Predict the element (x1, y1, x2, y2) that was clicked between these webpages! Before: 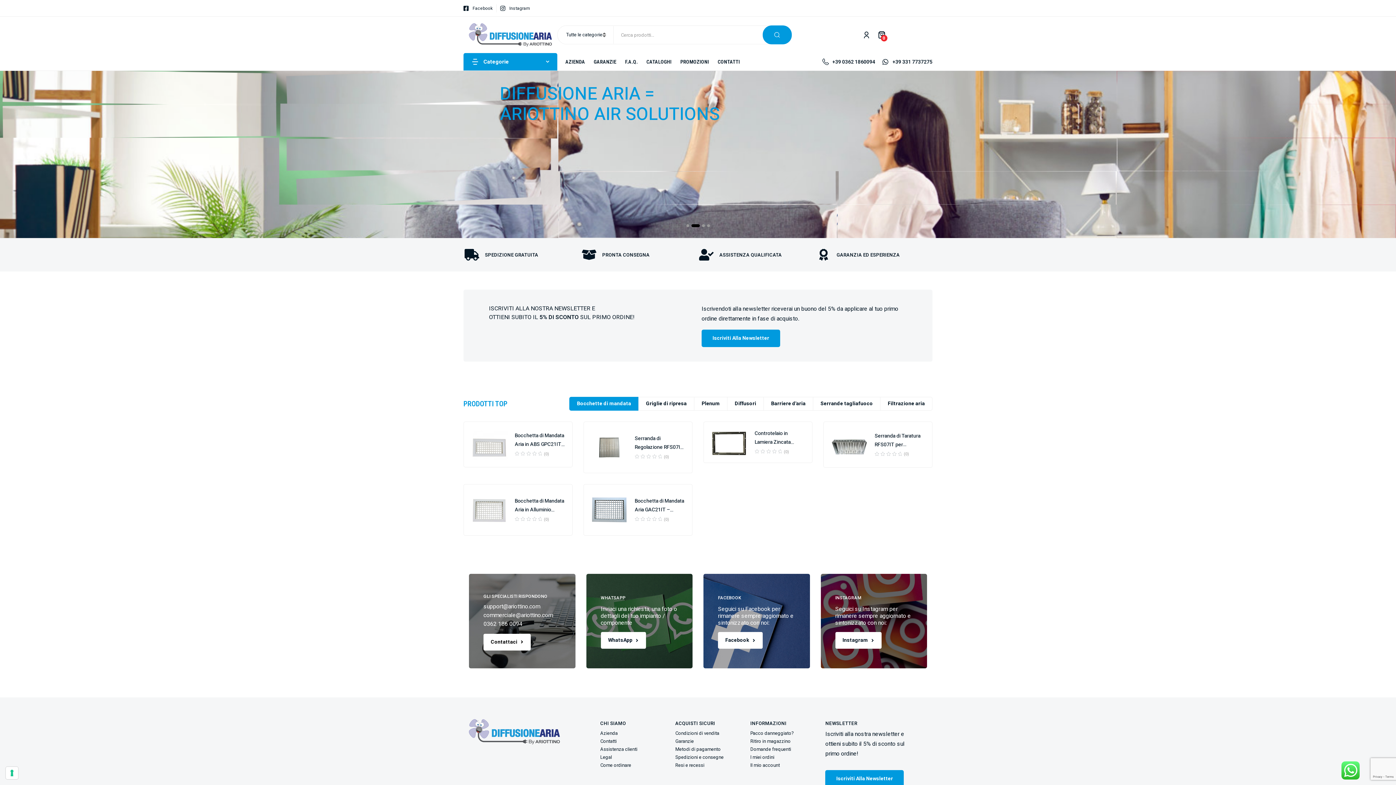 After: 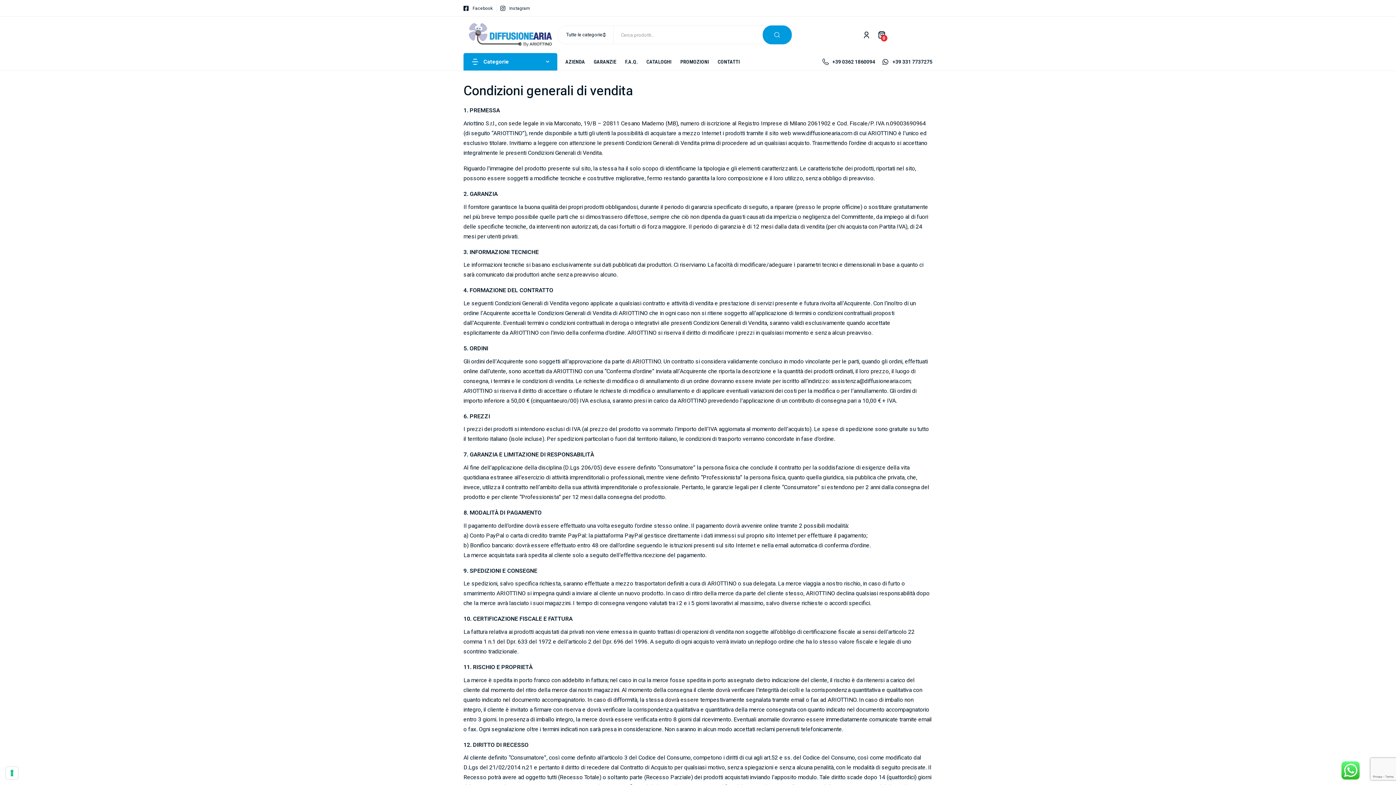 Action: label: Condizioni di vendita bbox: (675, 729, 745, 737)